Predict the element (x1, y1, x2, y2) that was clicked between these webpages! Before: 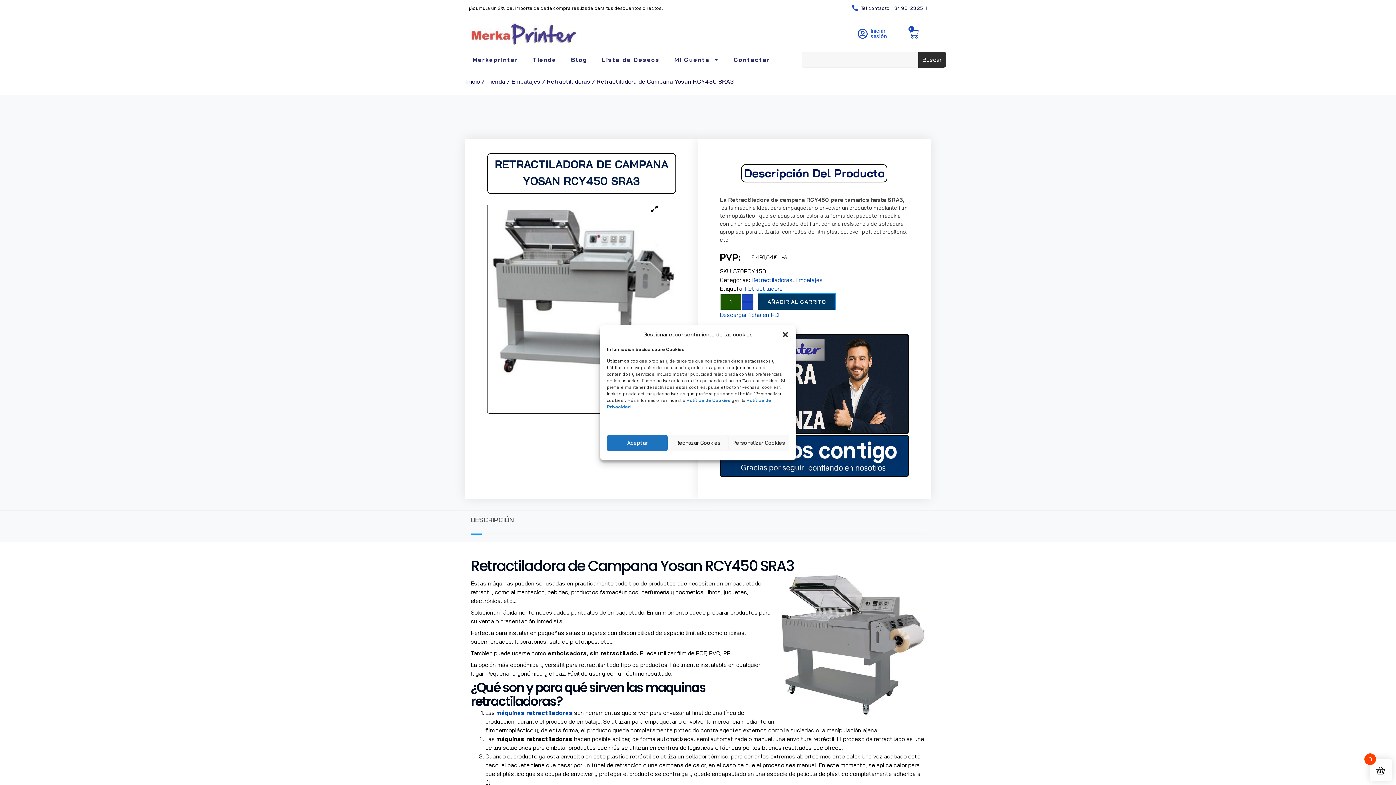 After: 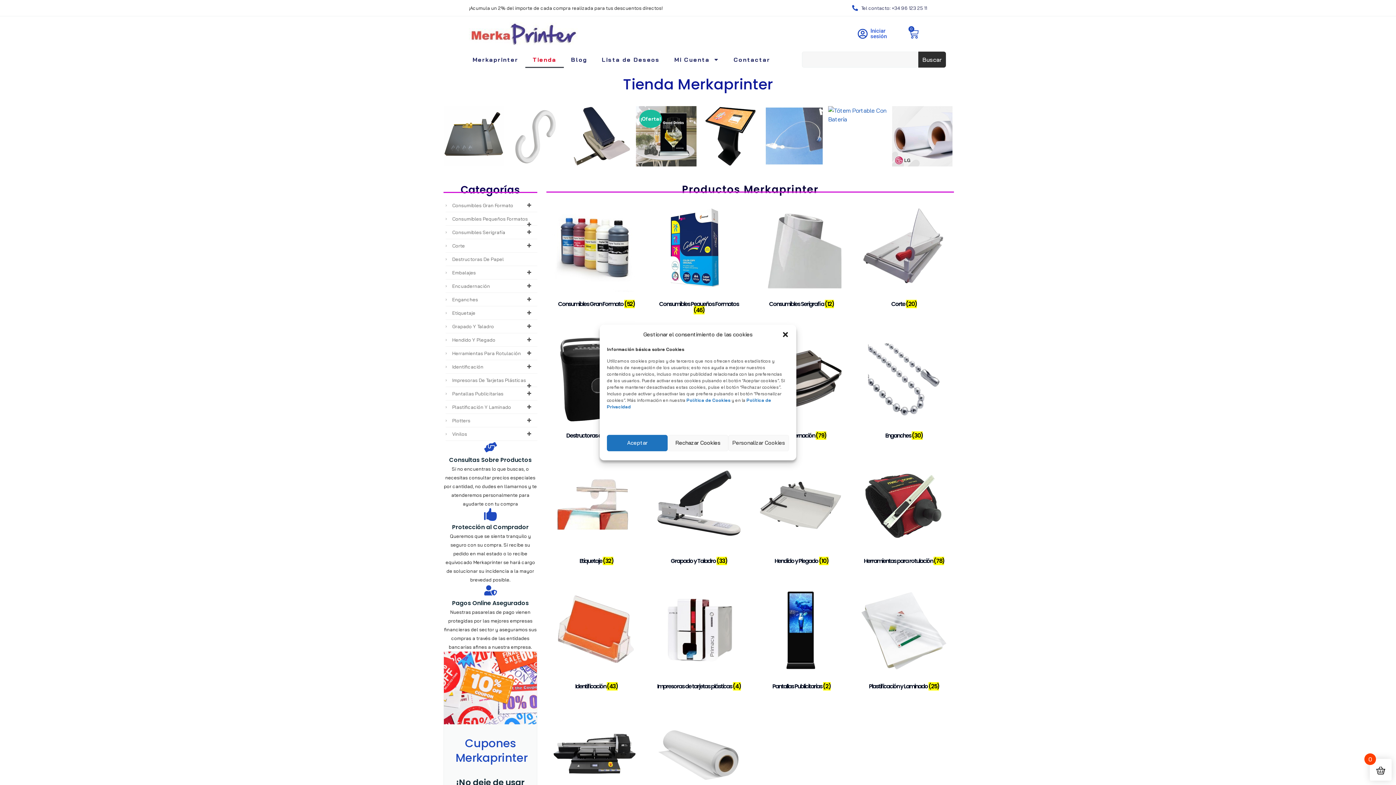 Action: bbox: (525, 51, 563, 68) label: Tienda